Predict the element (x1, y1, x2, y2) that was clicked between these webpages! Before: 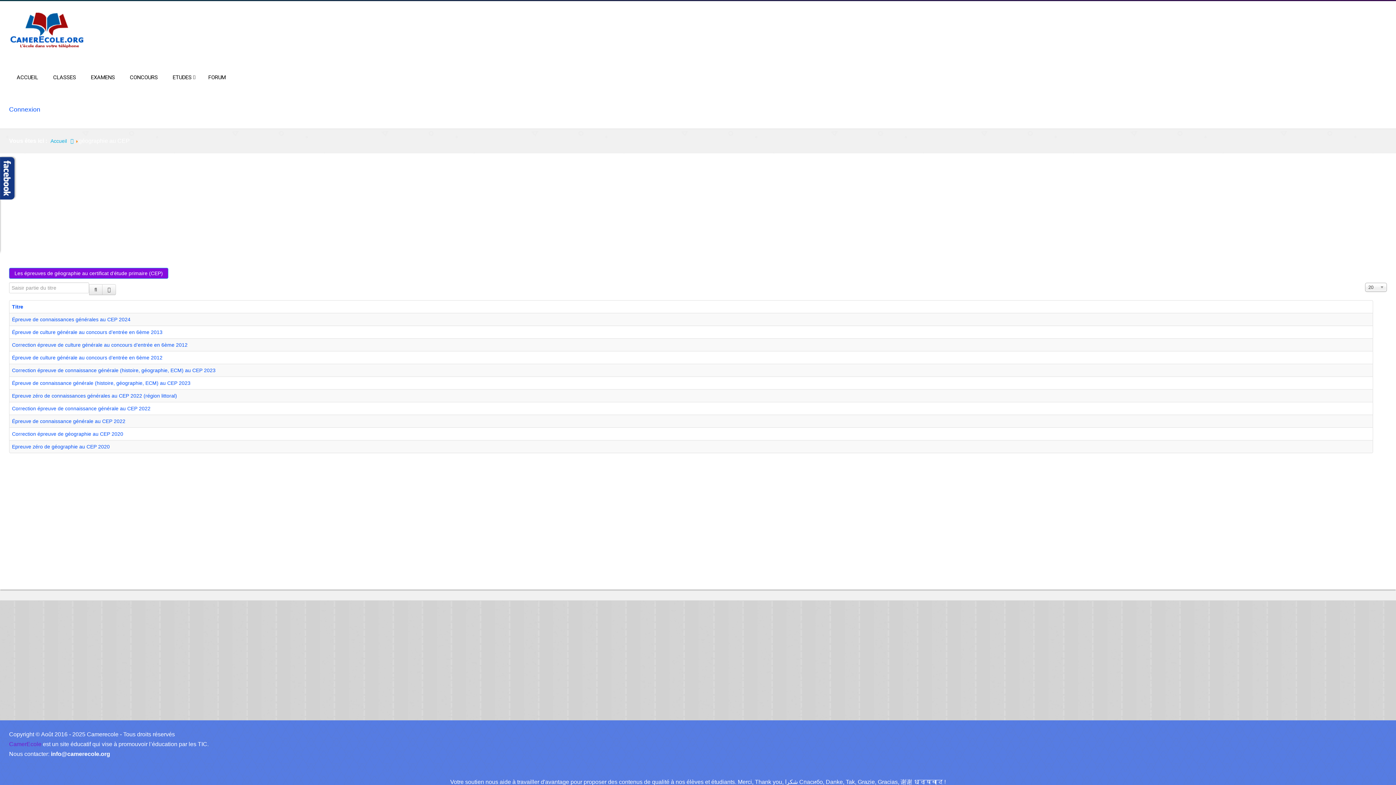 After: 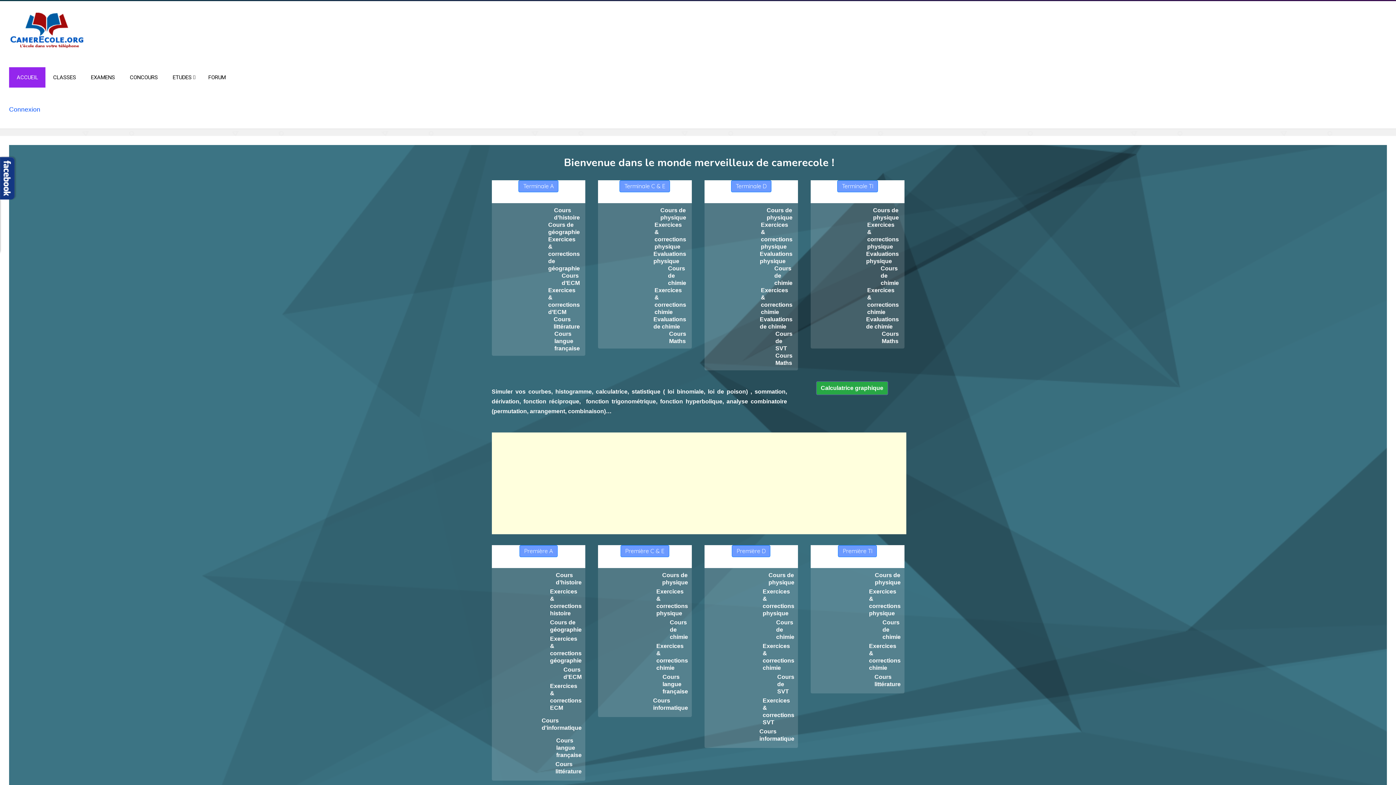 Action: bbox: (9, 67, 45, 87) label: ACCUEIL